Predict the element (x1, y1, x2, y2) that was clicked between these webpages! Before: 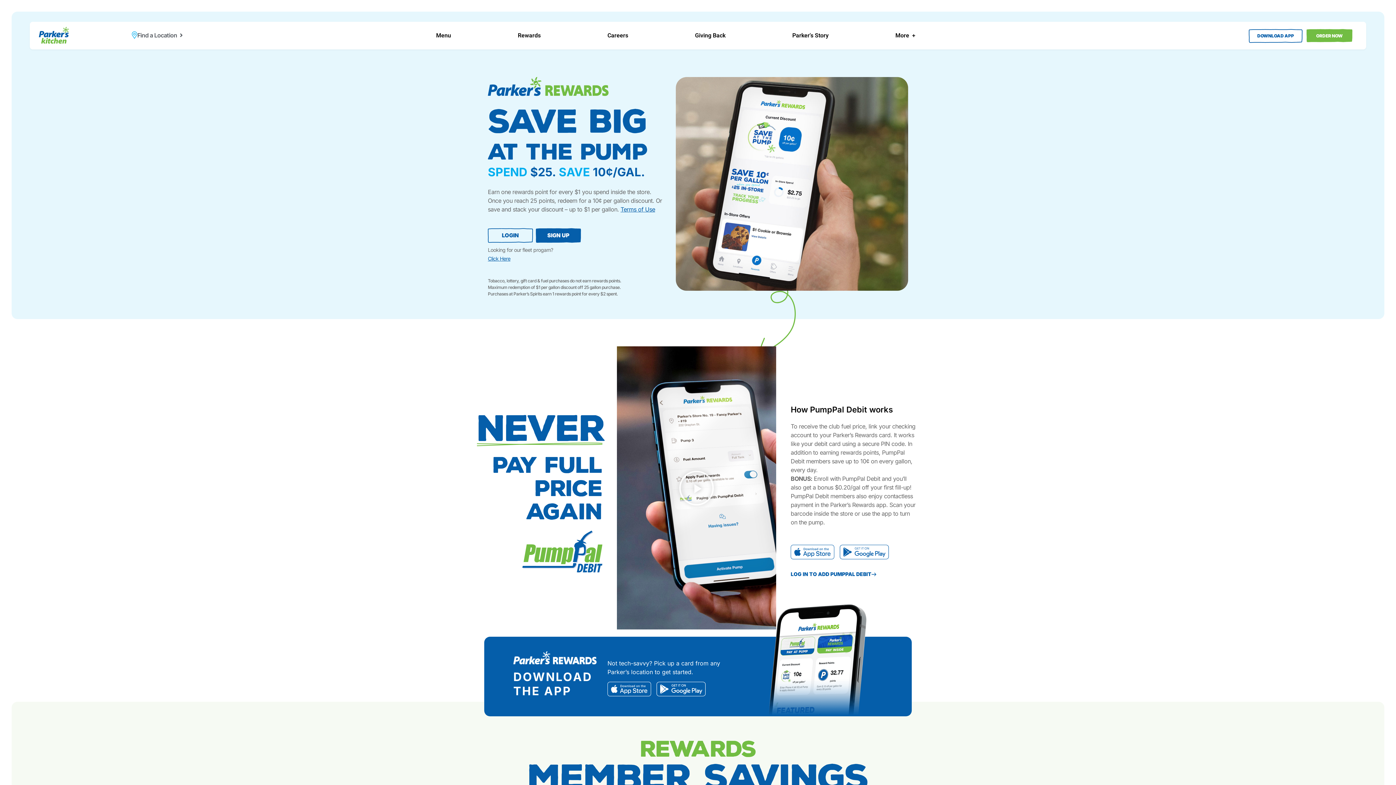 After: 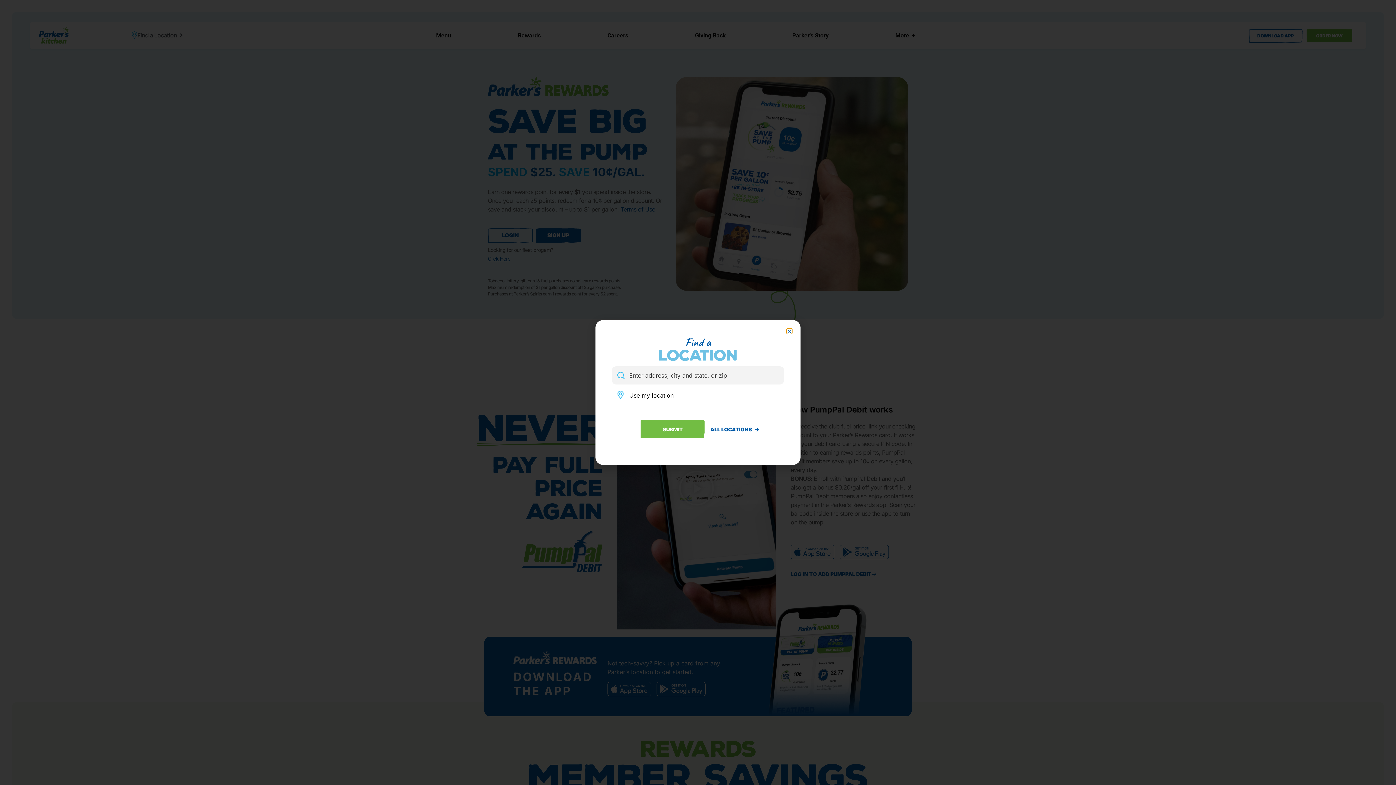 Action: bbox: (129, 29, 184, 41) label: Find a Location 